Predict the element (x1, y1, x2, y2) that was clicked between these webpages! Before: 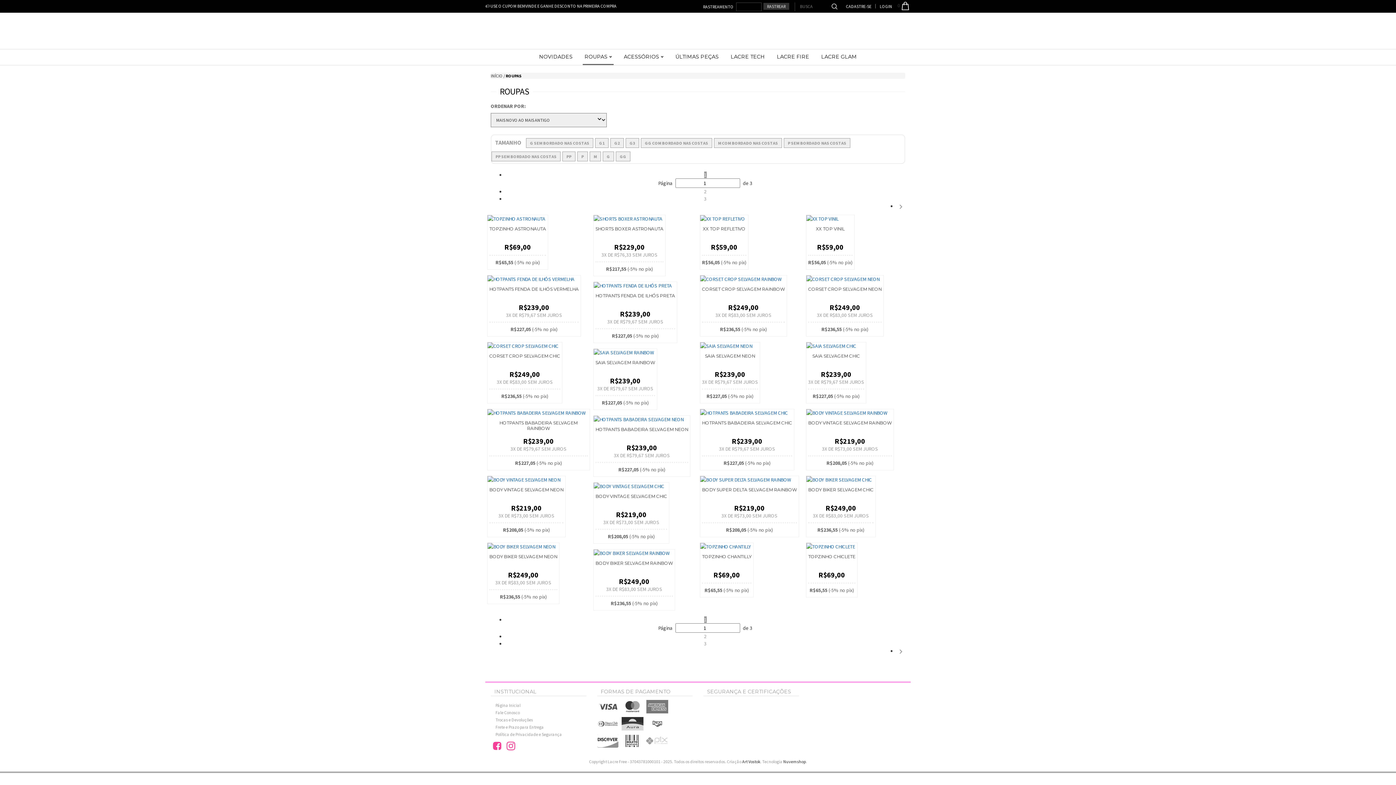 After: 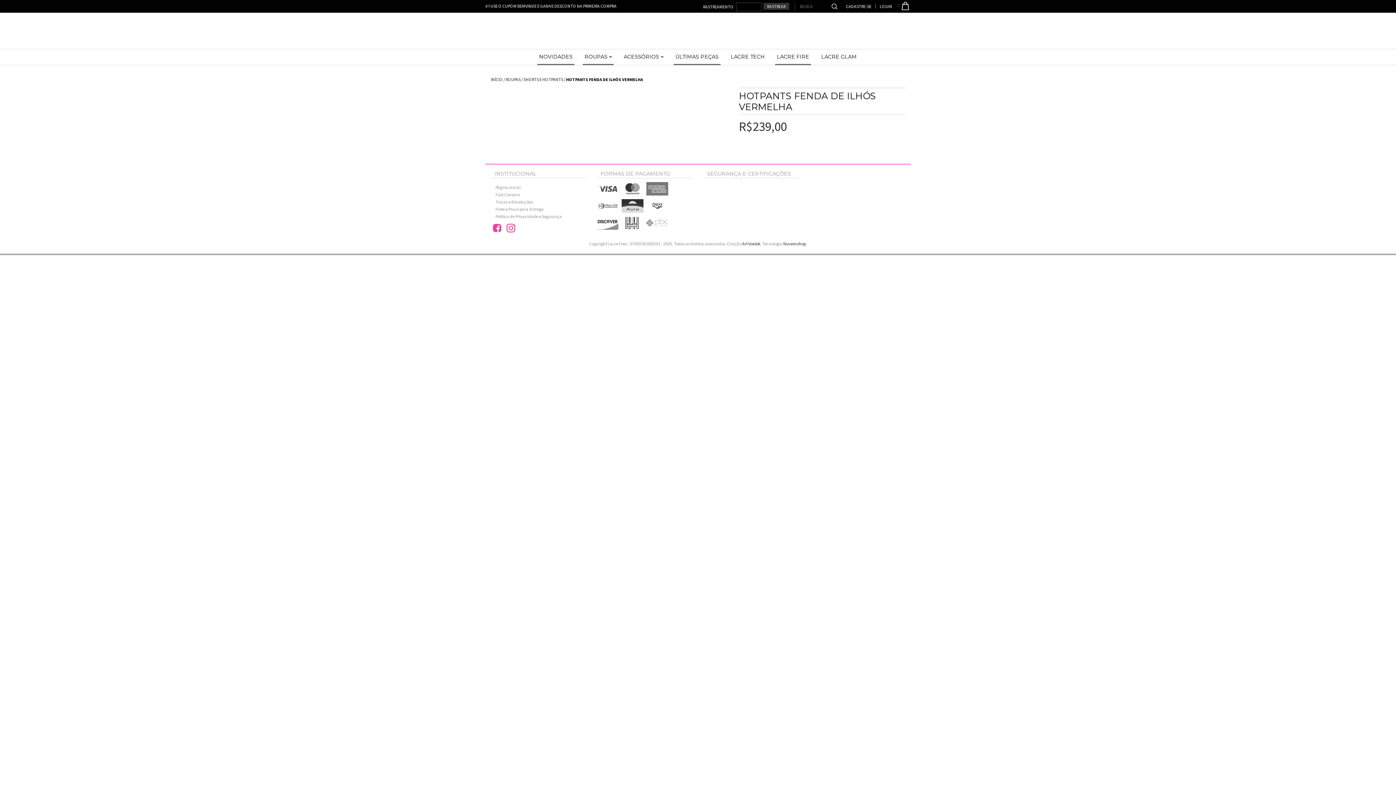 Action: label: HOTPANTS FENDA DE ILHÓS VERMELHA
R$239,00
3X DE R$79,67 SEM JUROS

R$227,05 (-5% no pix) bbox: (487, 275, 581, 336)